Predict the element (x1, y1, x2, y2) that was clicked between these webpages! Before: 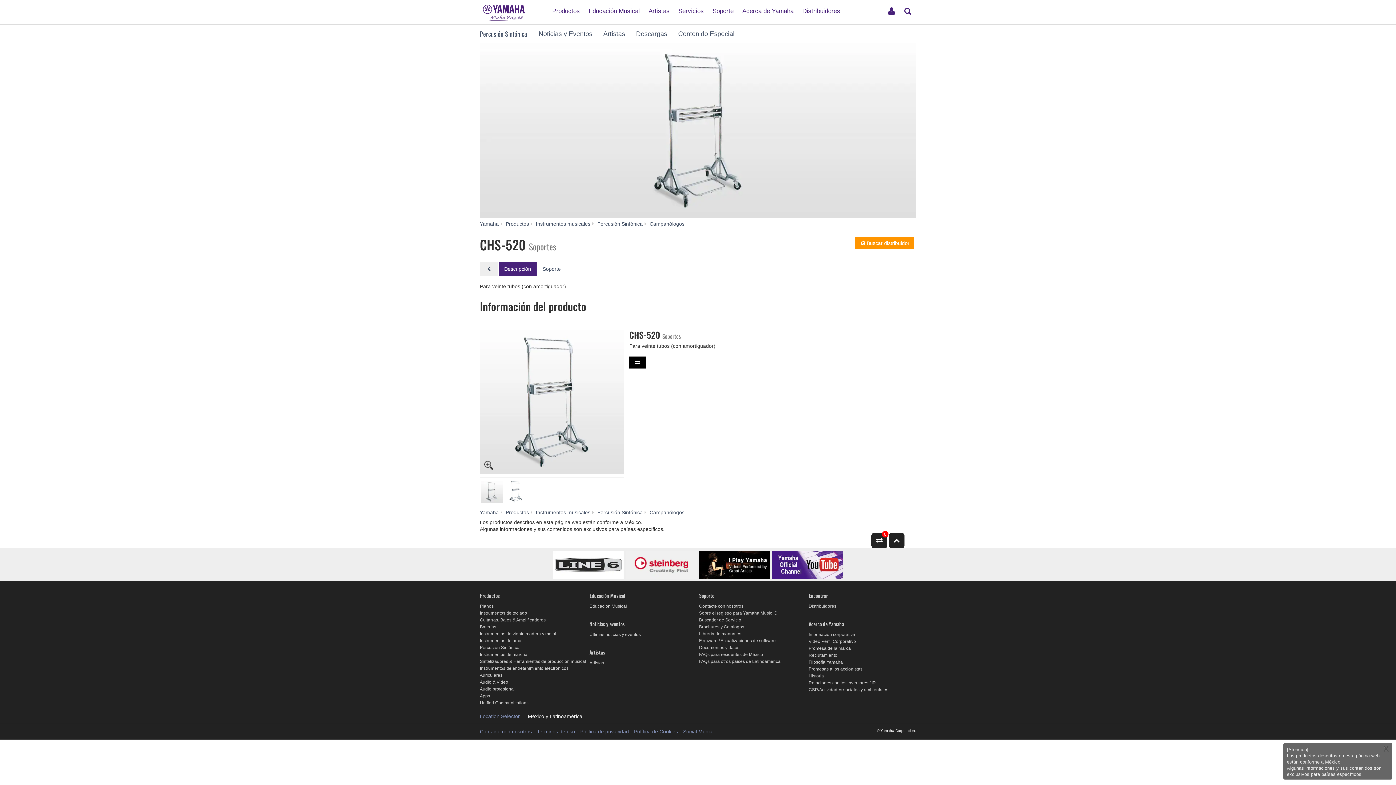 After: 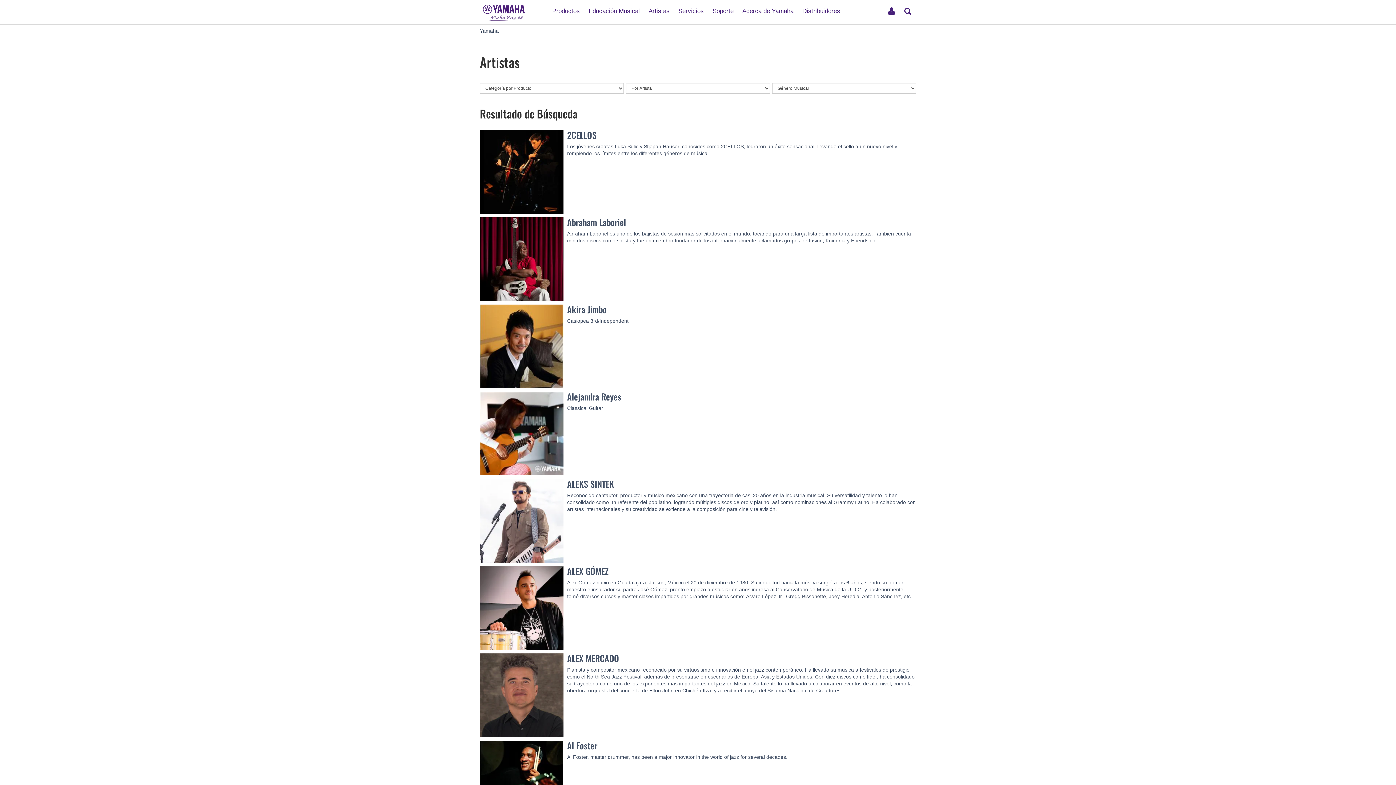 Action: bbox: (645, 1, 673, 14) label: Artistas